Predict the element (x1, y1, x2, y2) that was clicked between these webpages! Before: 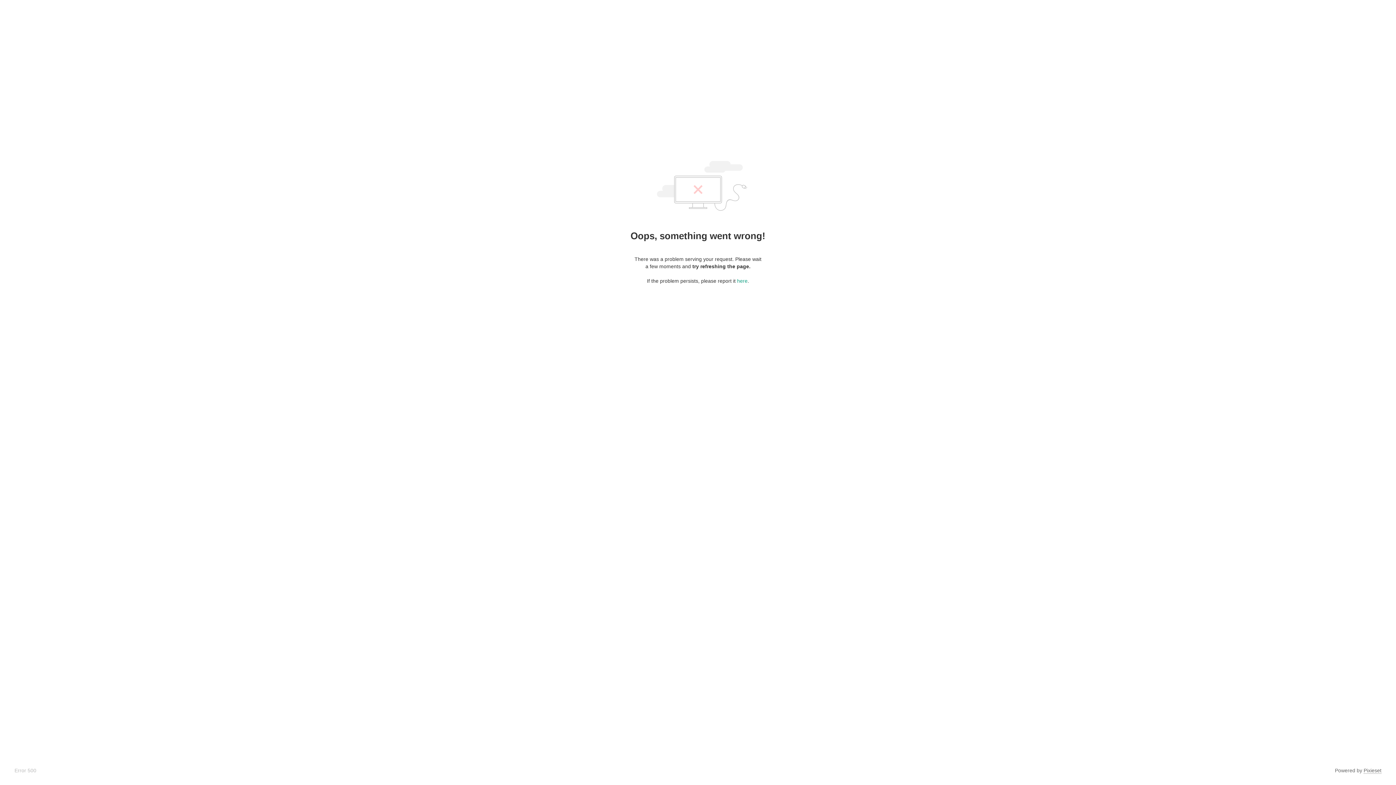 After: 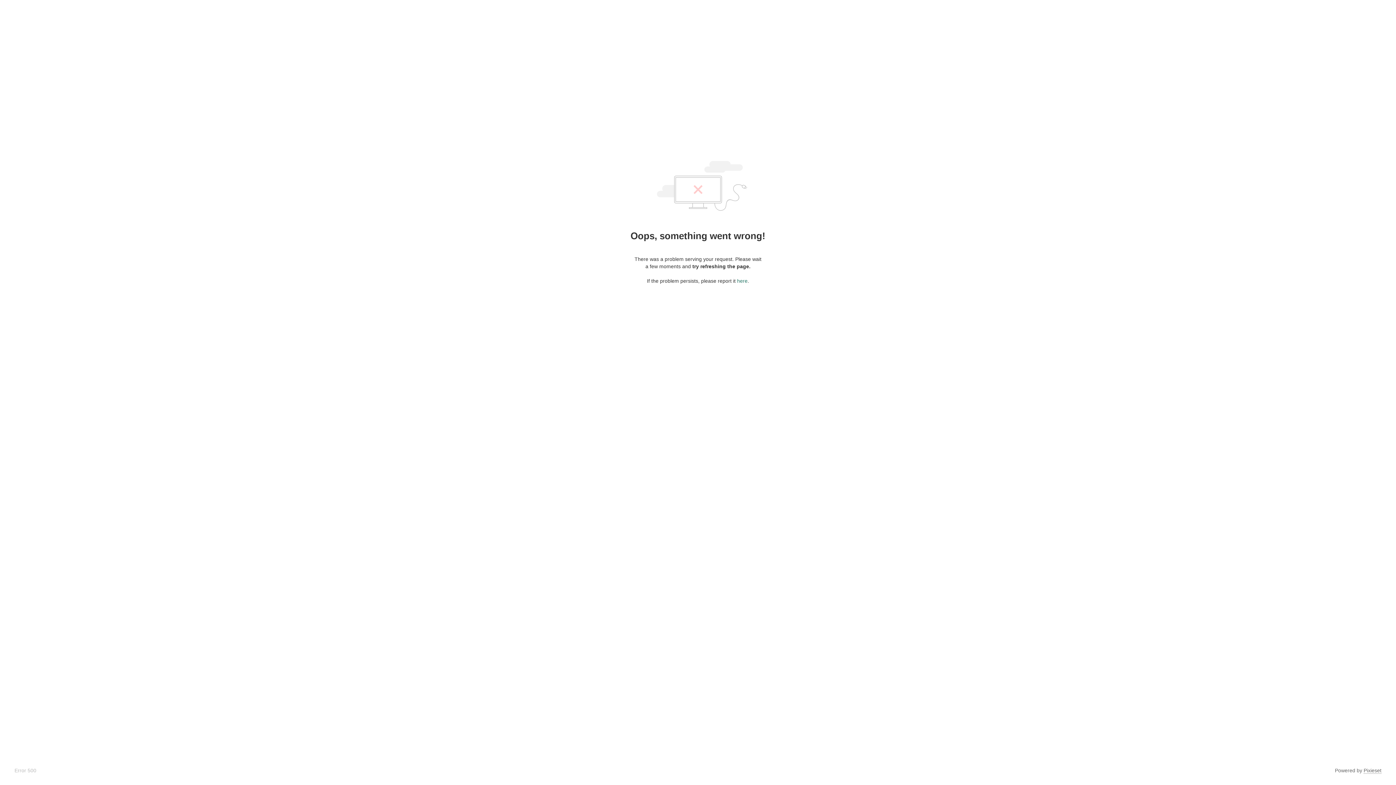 Action: label: here bbox: (737, 278, 747, 284)